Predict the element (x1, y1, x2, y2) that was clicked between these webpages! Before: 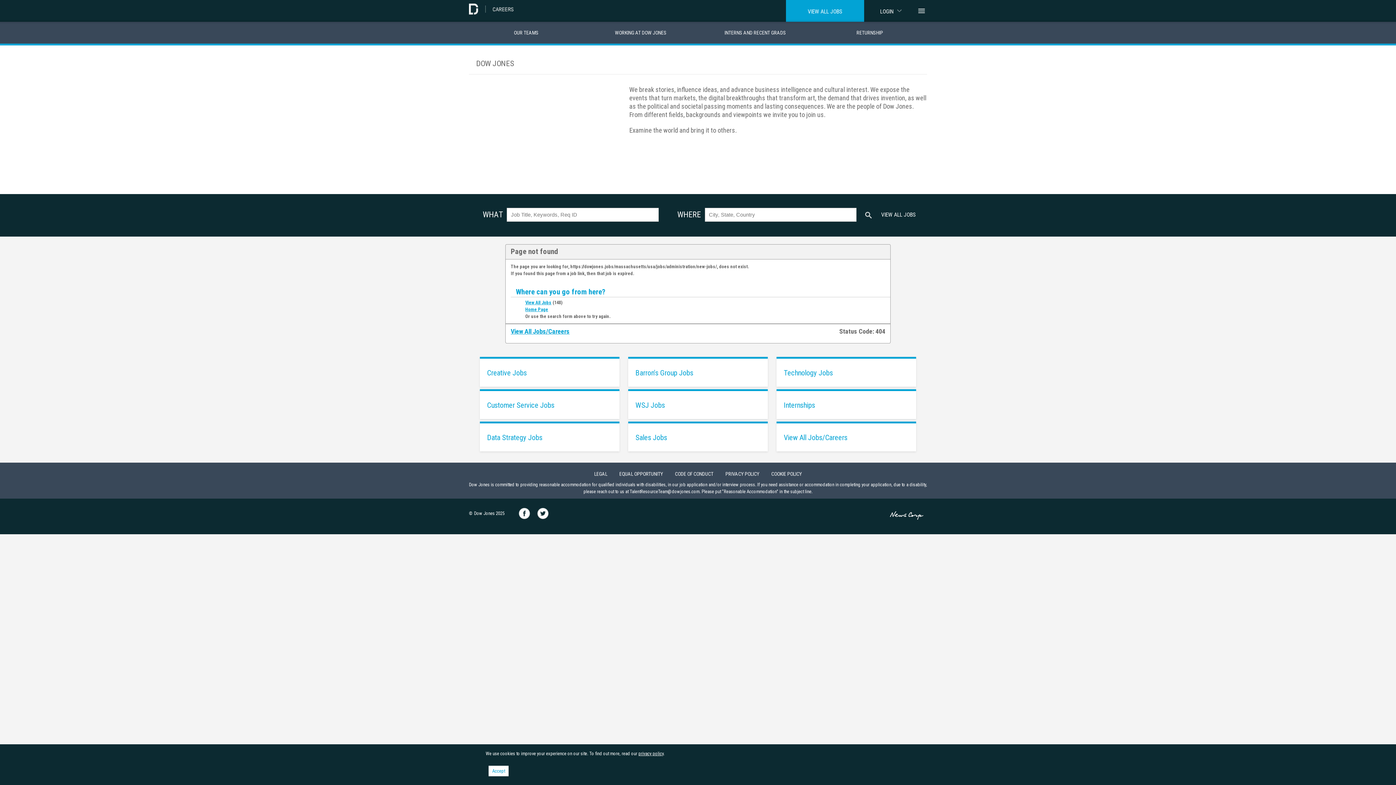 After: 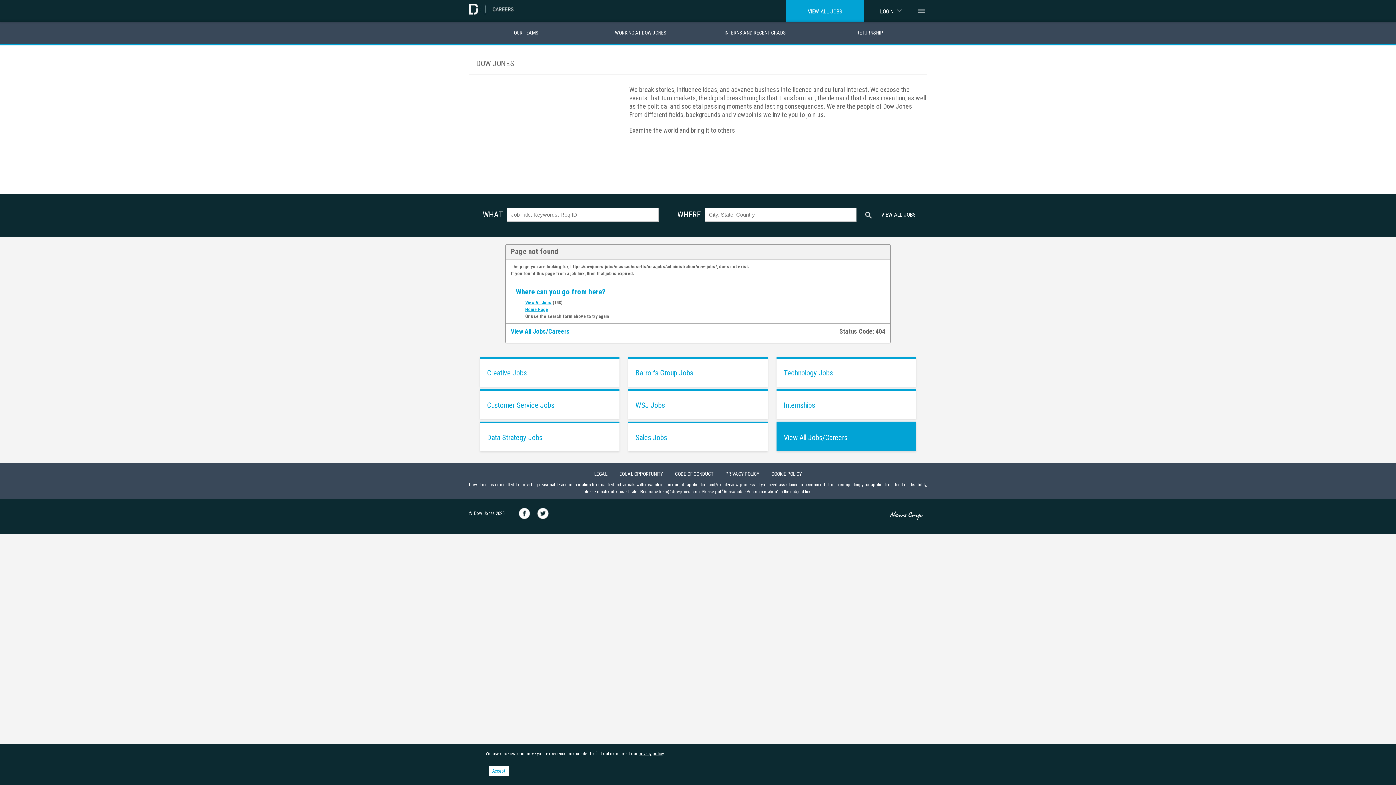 Action: bbox: (776, 421, 916, 451) label: View All Jobs/Careers